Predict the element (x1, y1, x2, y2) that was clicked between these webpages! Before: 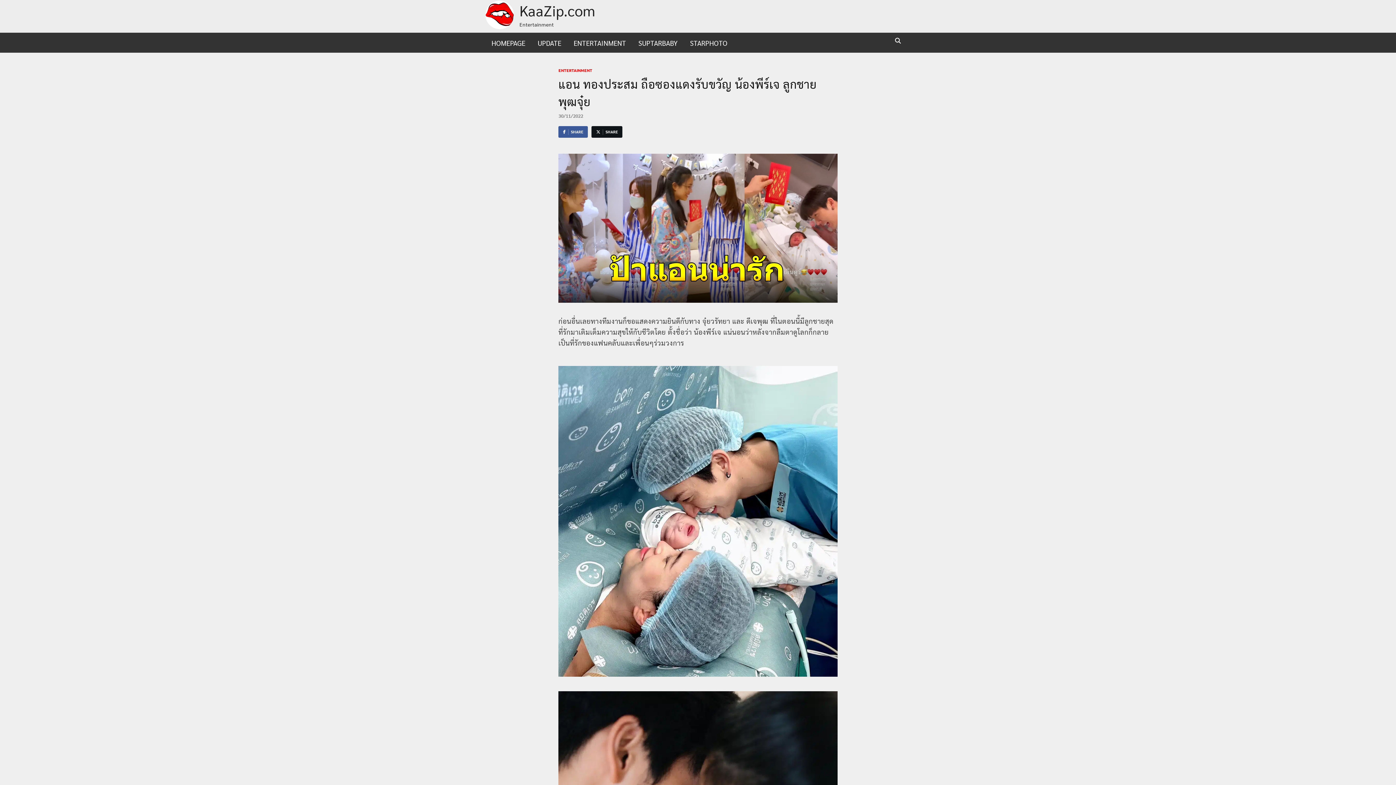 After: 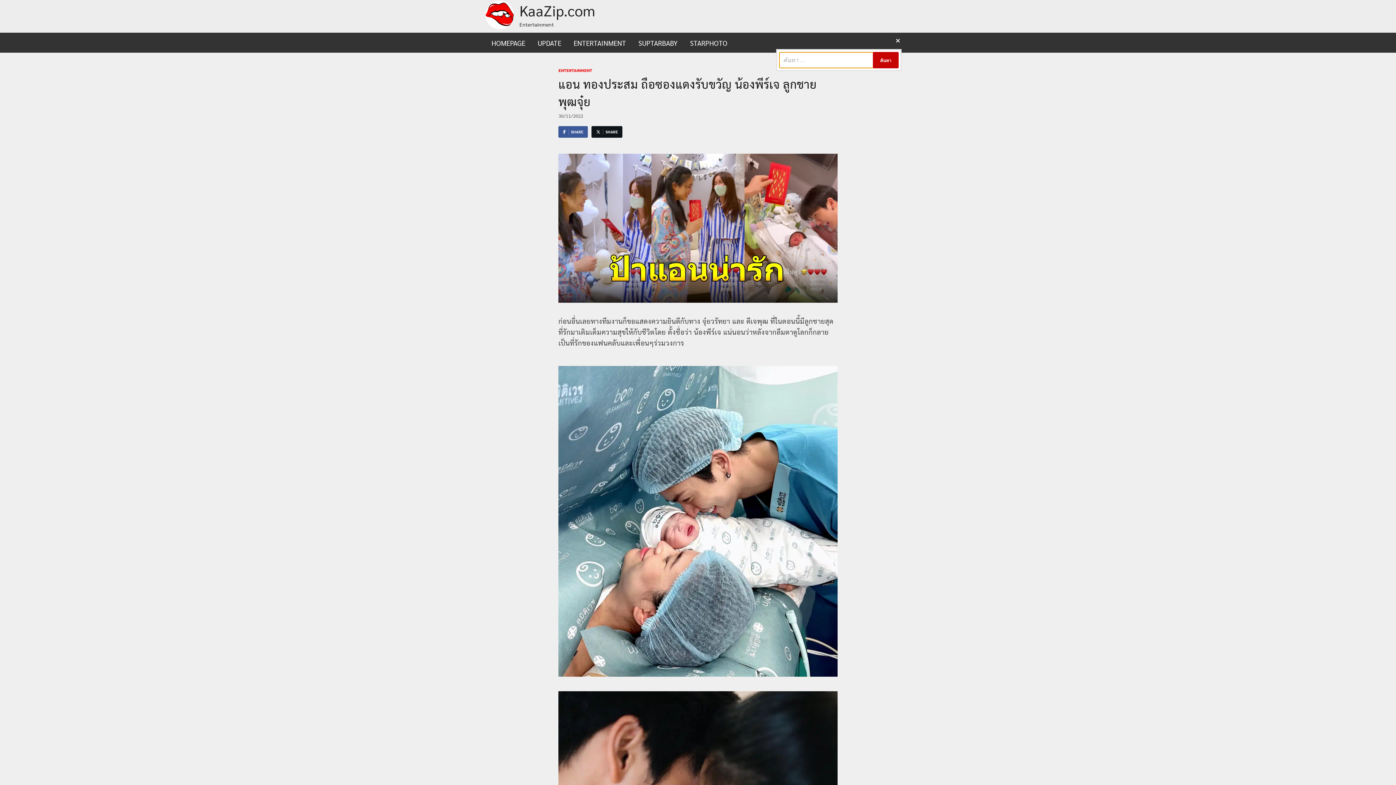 Action: bbox: (892, 32, 903, 49) label: Open search